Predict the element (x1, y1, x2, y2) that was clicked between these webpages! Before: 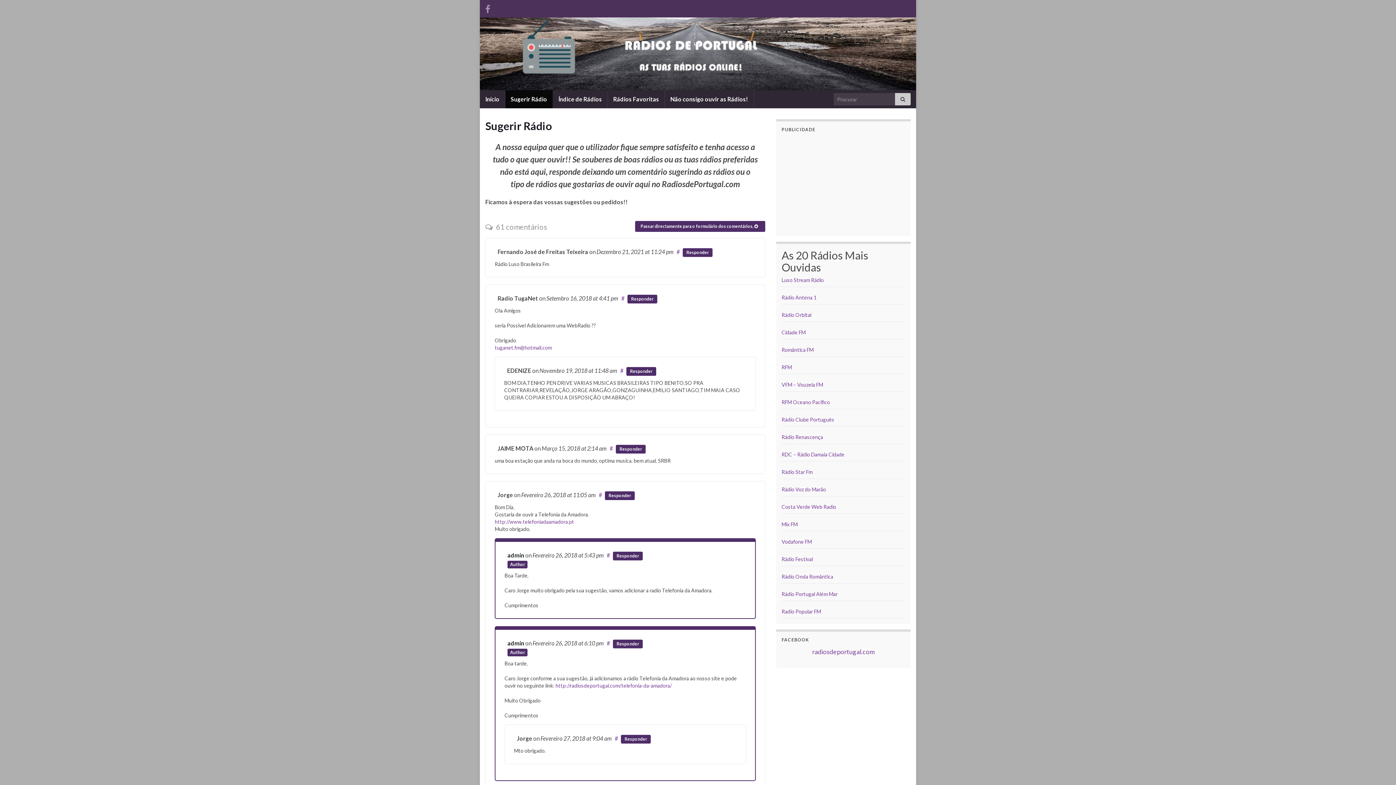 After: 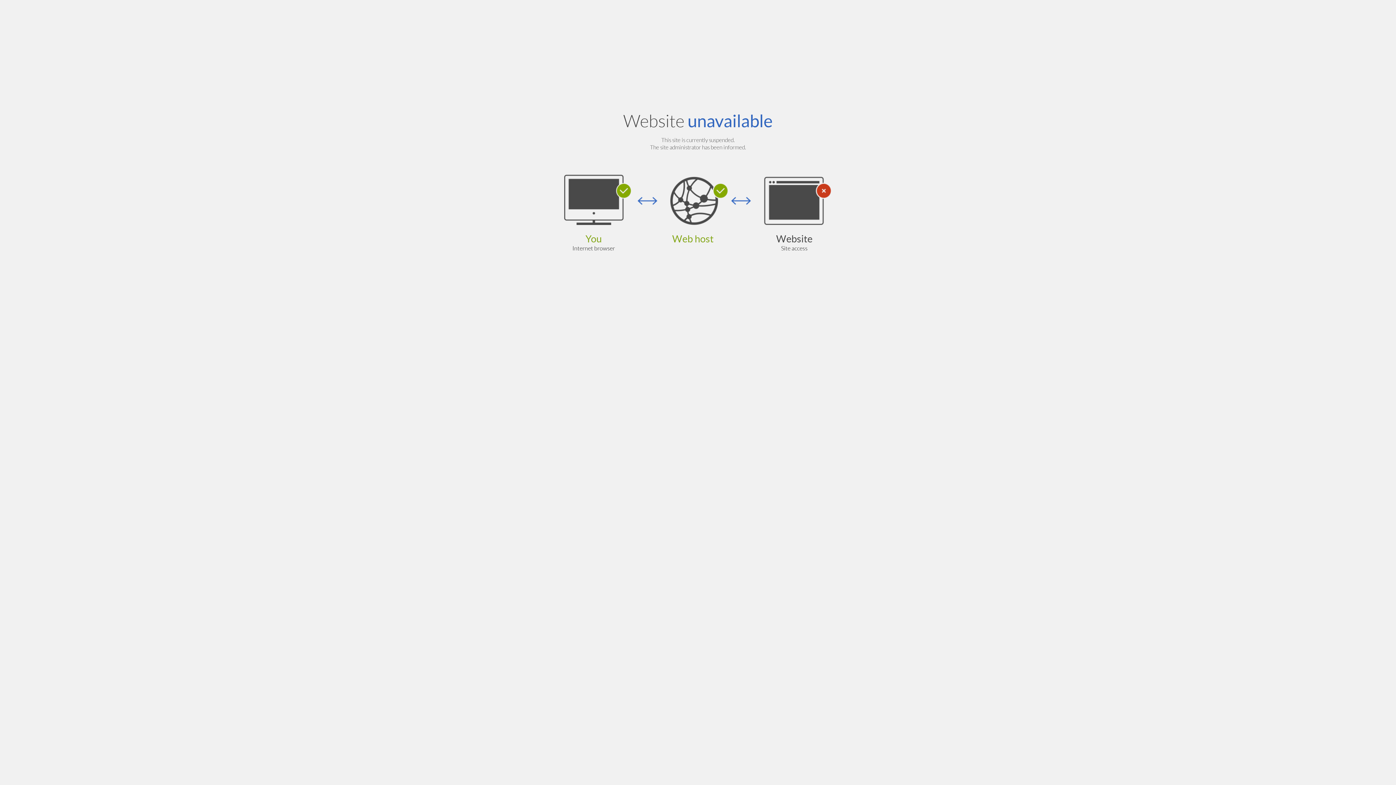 Action: label: http://www.telefoniadaamadora.pt bbox: (494, 518, 574, 525)